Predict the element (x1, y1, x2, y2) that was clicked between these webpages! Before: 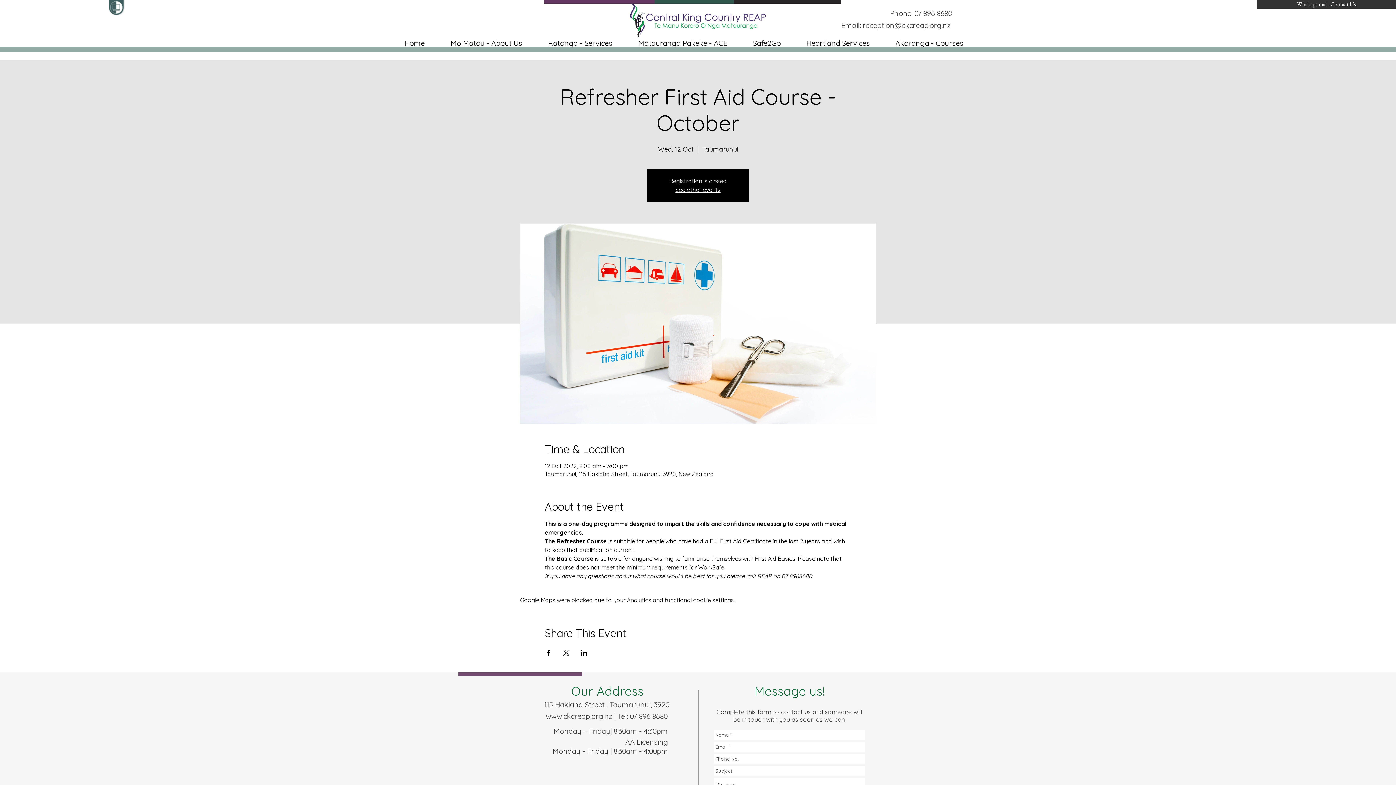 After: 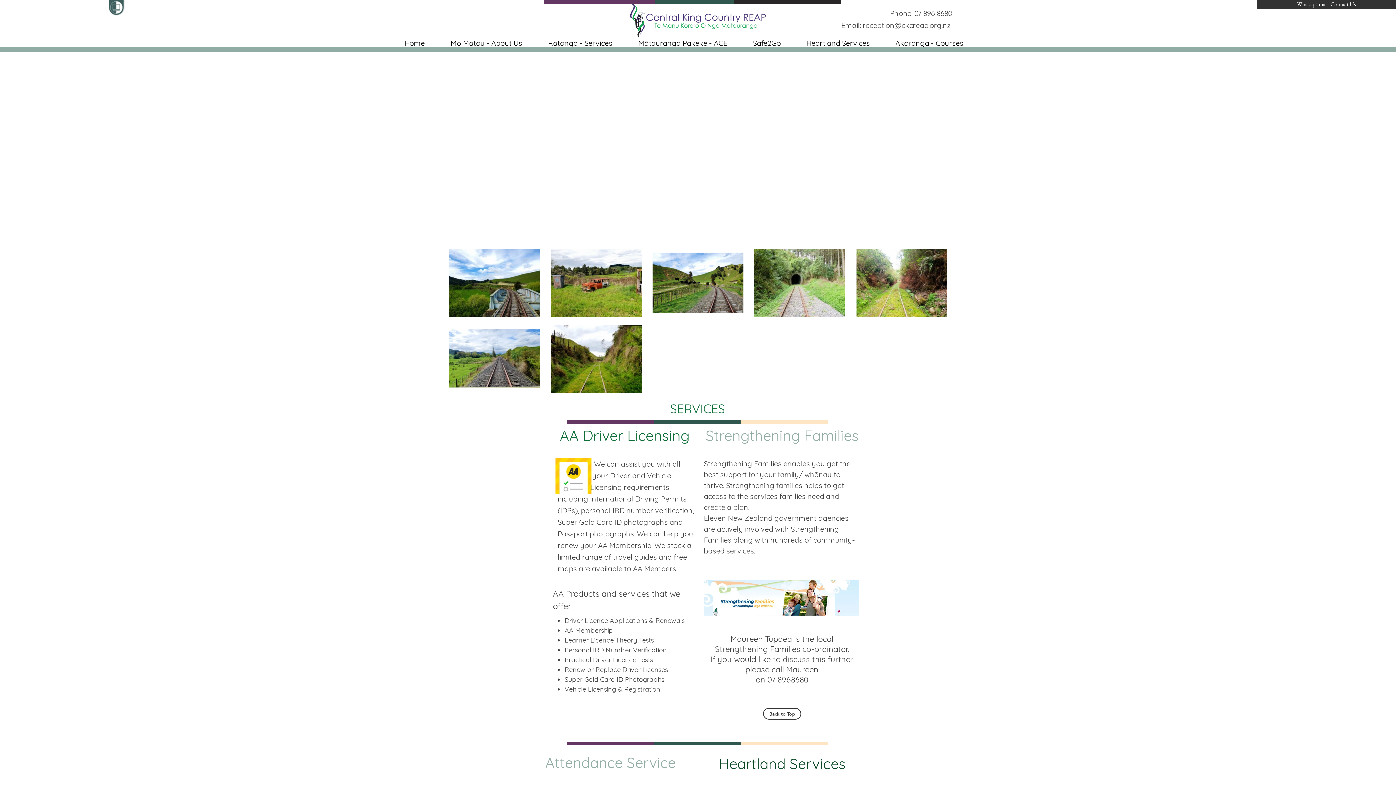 Action: bbox: (535, 26, 625, 60) label: Ratonga - Services